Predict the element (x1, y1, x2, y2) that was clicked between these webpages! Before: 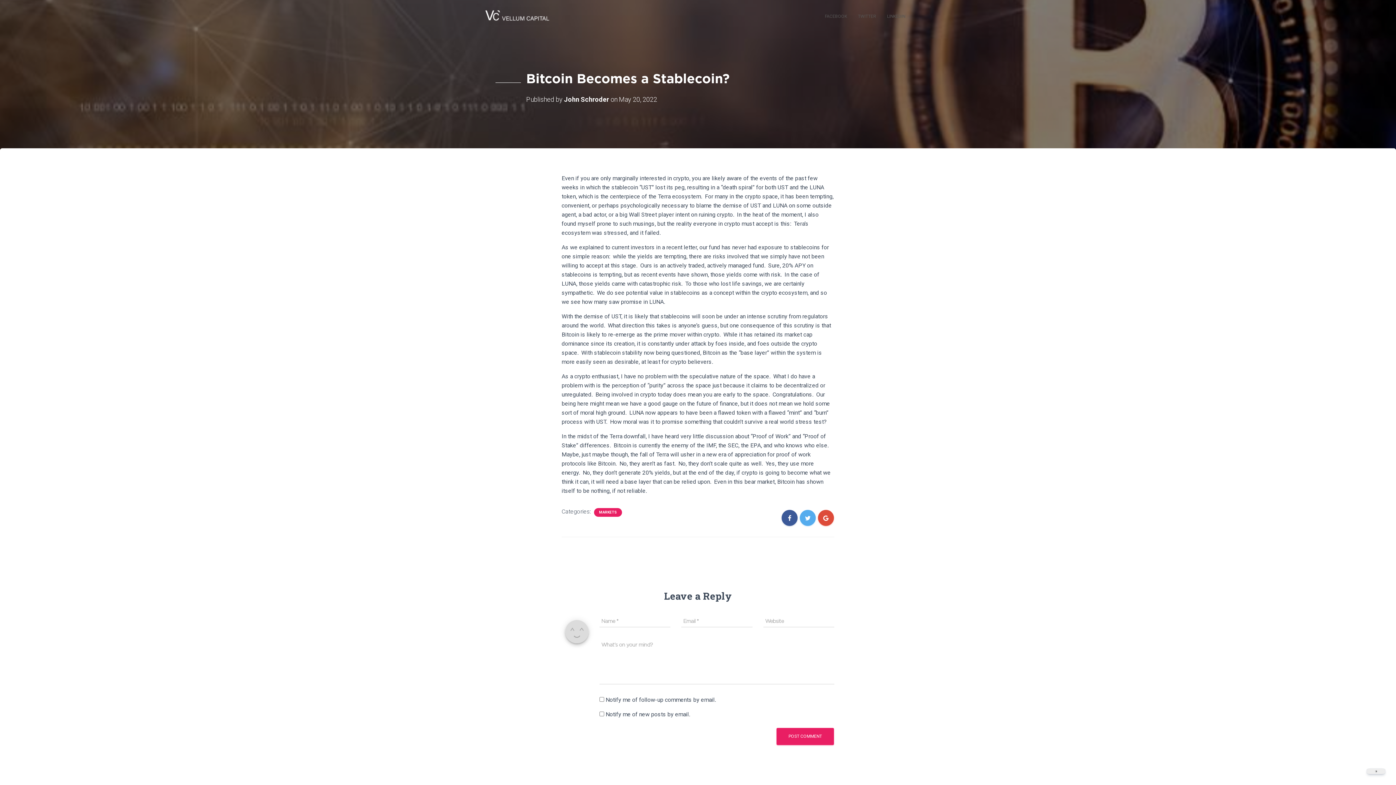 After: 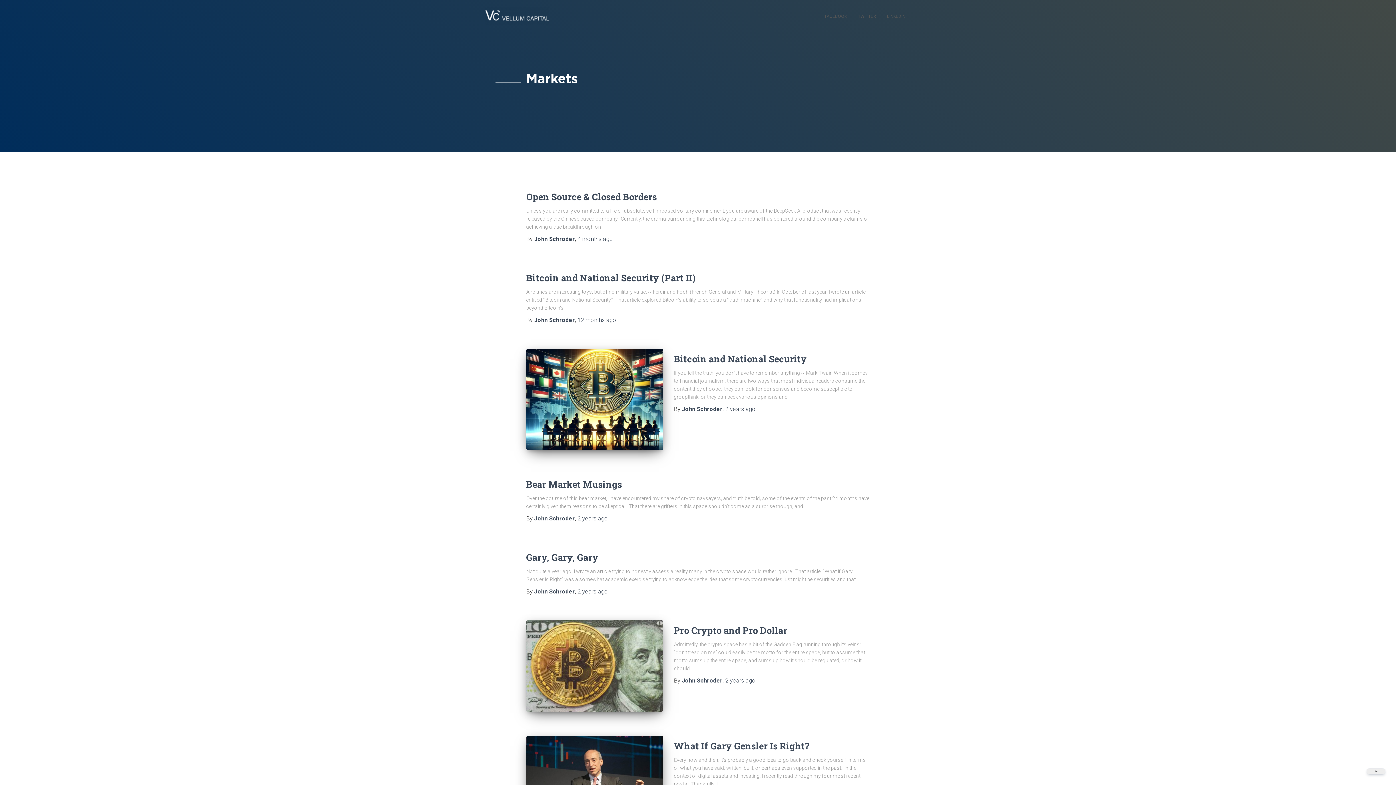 Action: label: MARKETS bbox: (598, 510, 617, 515)